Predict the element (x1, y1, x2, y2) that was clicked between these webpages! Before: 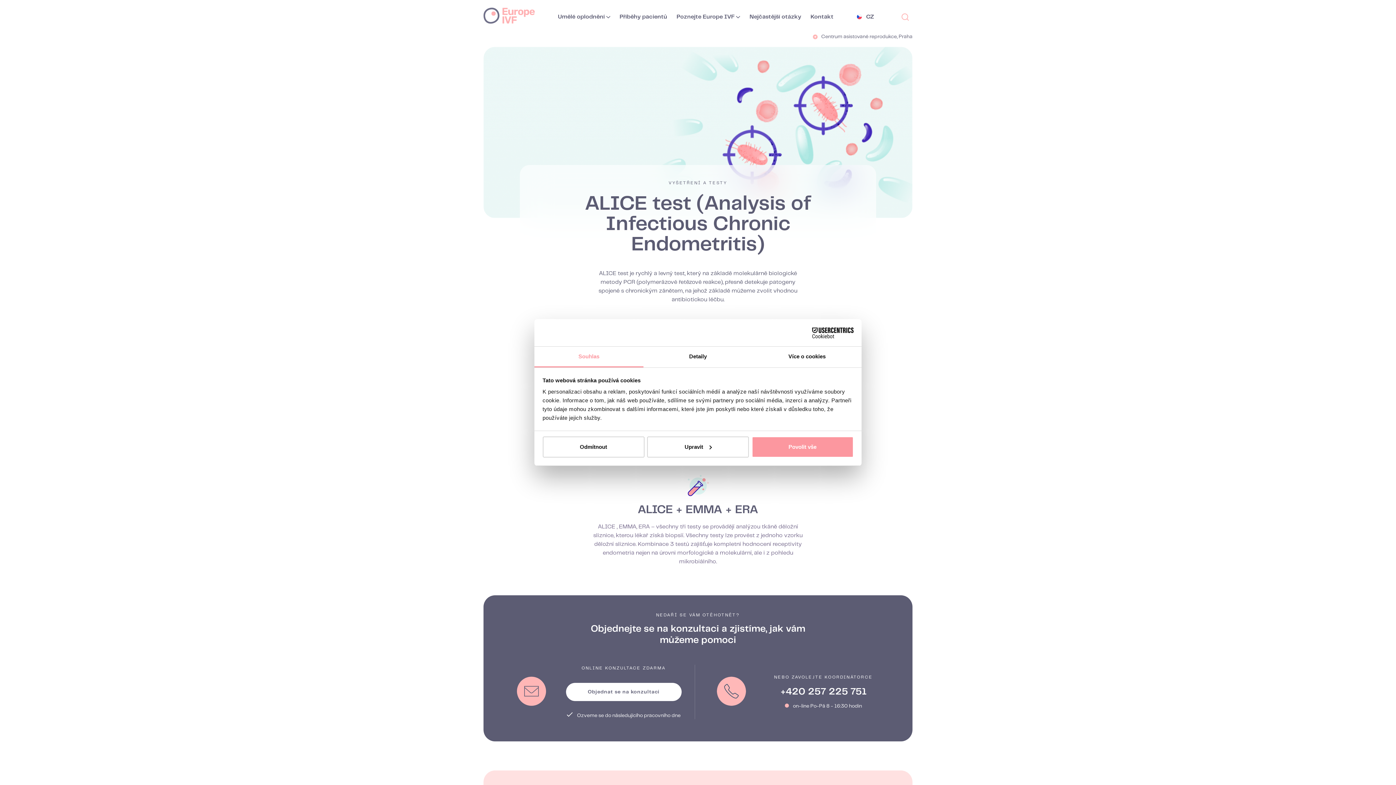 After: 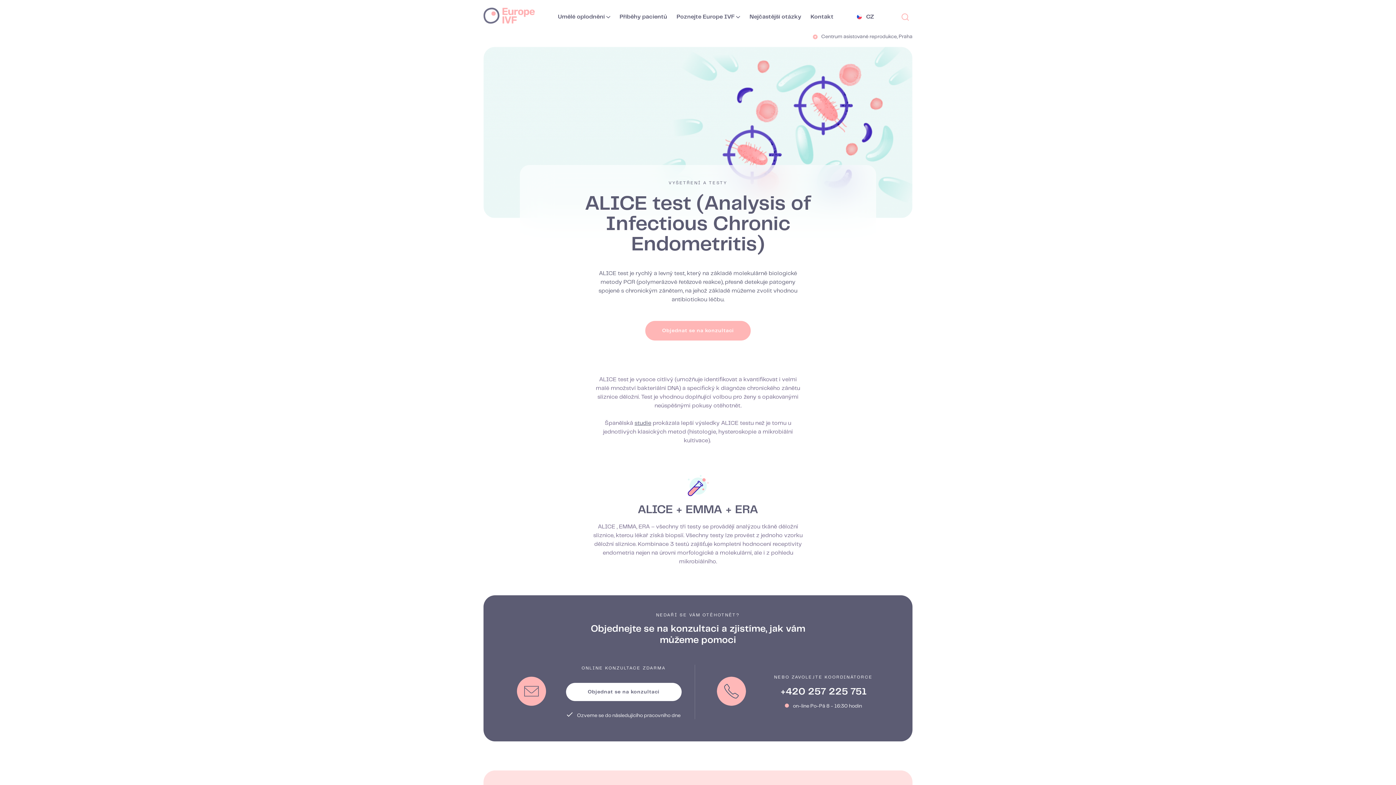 Action: label: Odmítnout bbox: (542, 436, 644, 457)